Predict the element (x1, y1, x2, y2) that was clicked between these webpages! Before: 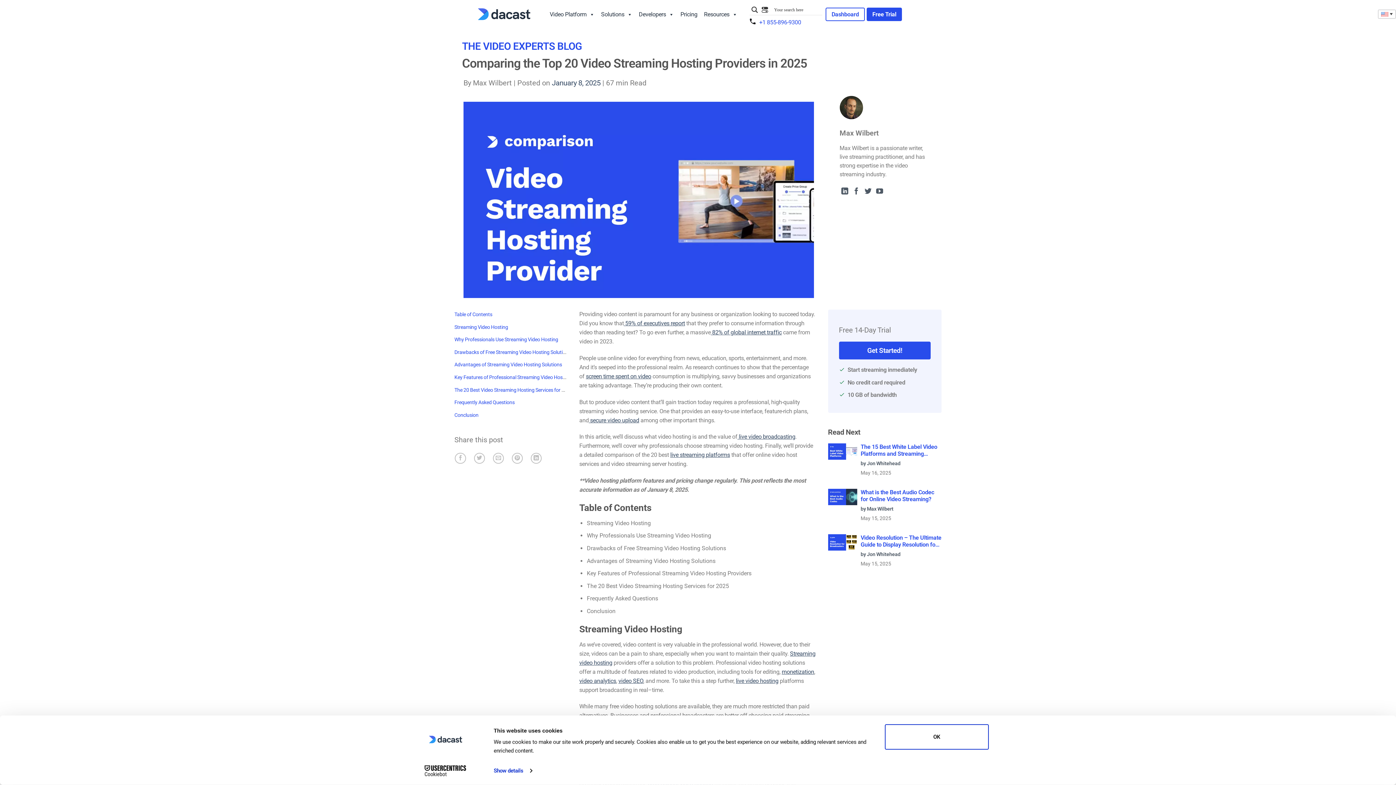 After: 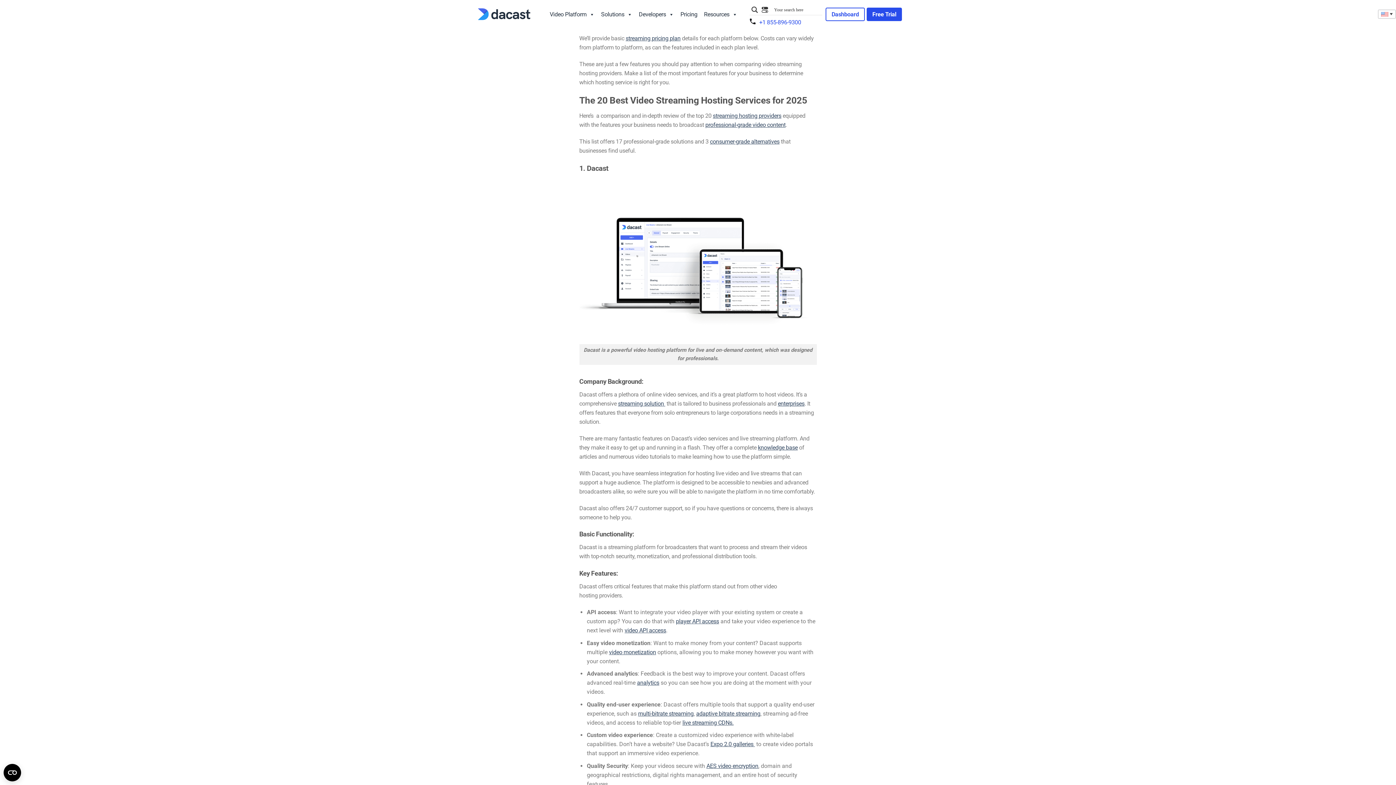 Action: label: The 20 Best Video Streaming Hosting Services for 2025 bbox: (454, 386, 572, 393)